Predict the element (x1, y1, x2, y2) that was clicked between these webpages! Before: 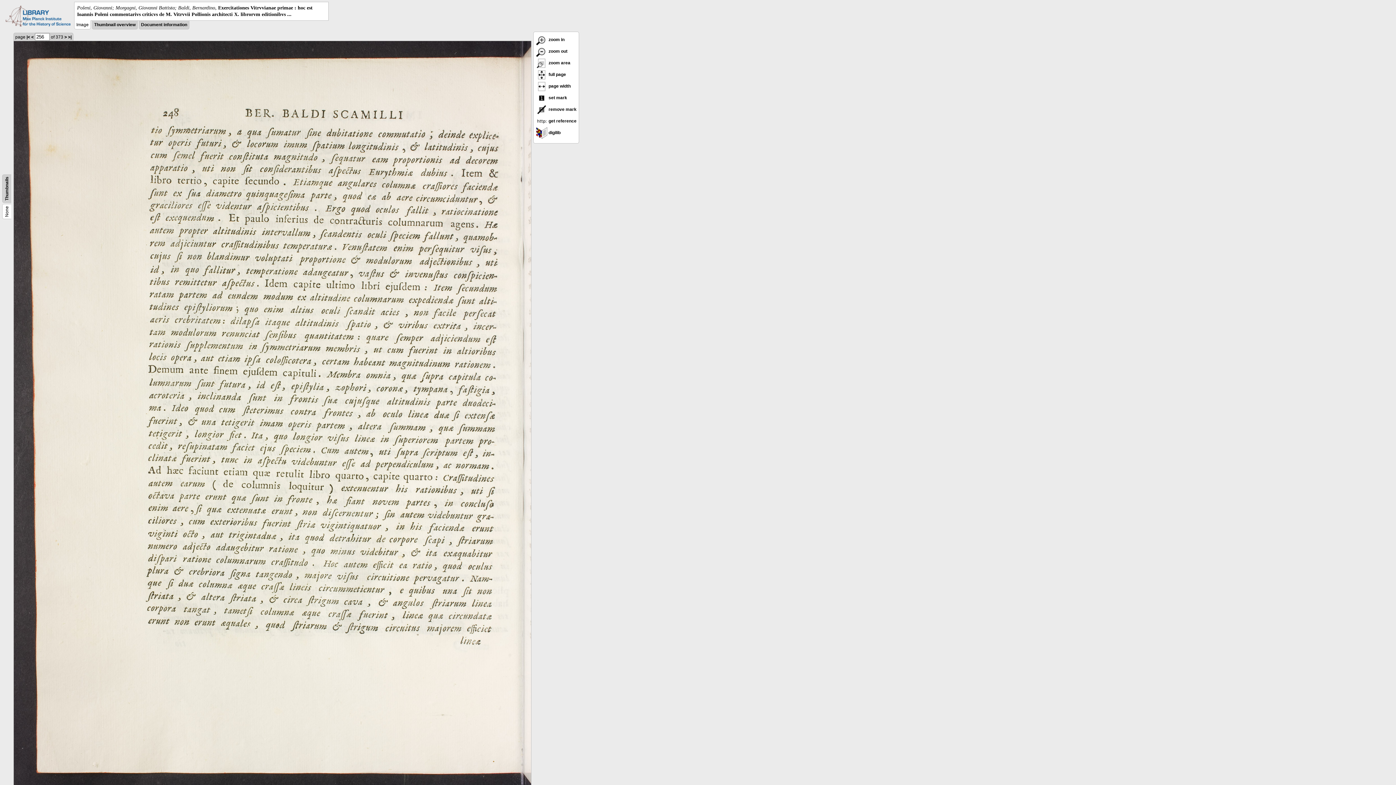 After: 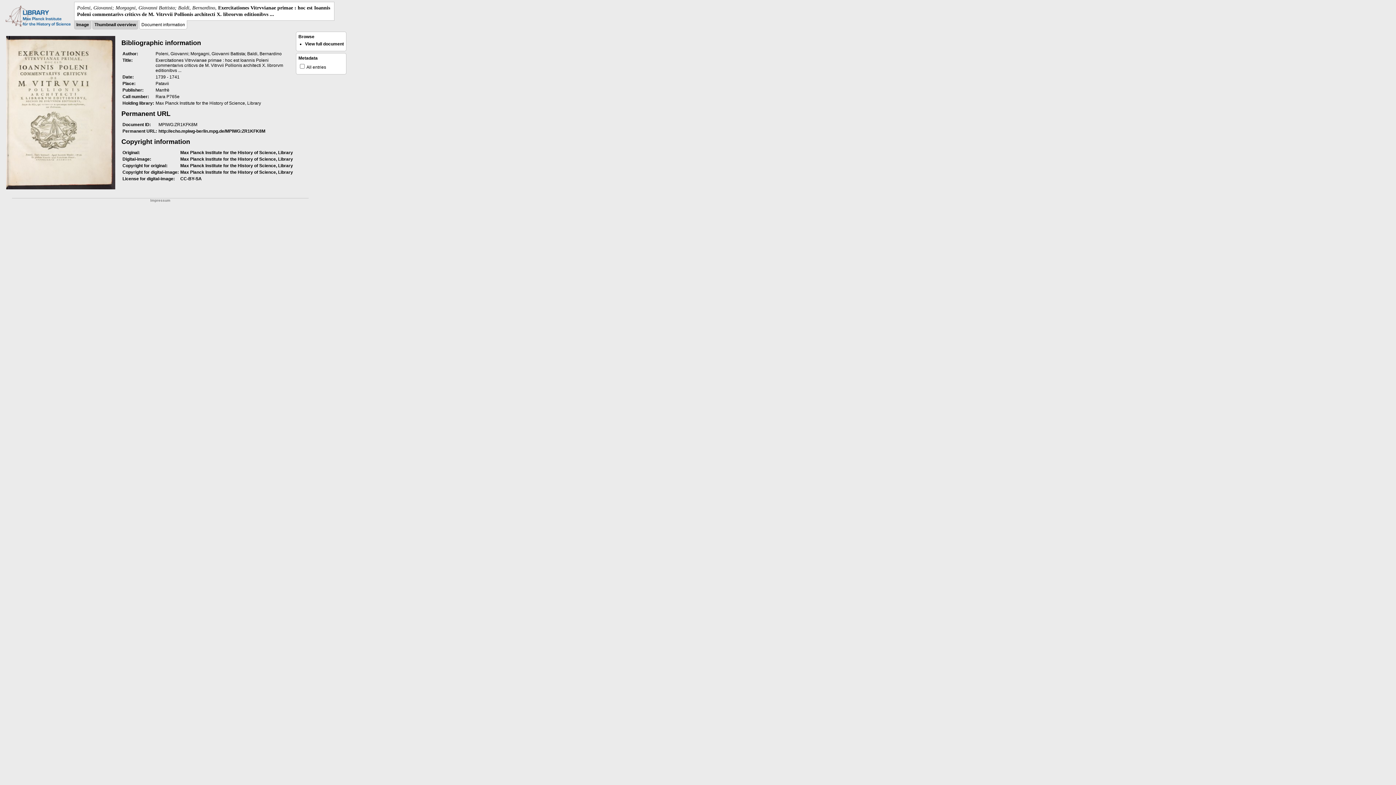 Action: label: Document information bbox: (141, 22, 187, 27)